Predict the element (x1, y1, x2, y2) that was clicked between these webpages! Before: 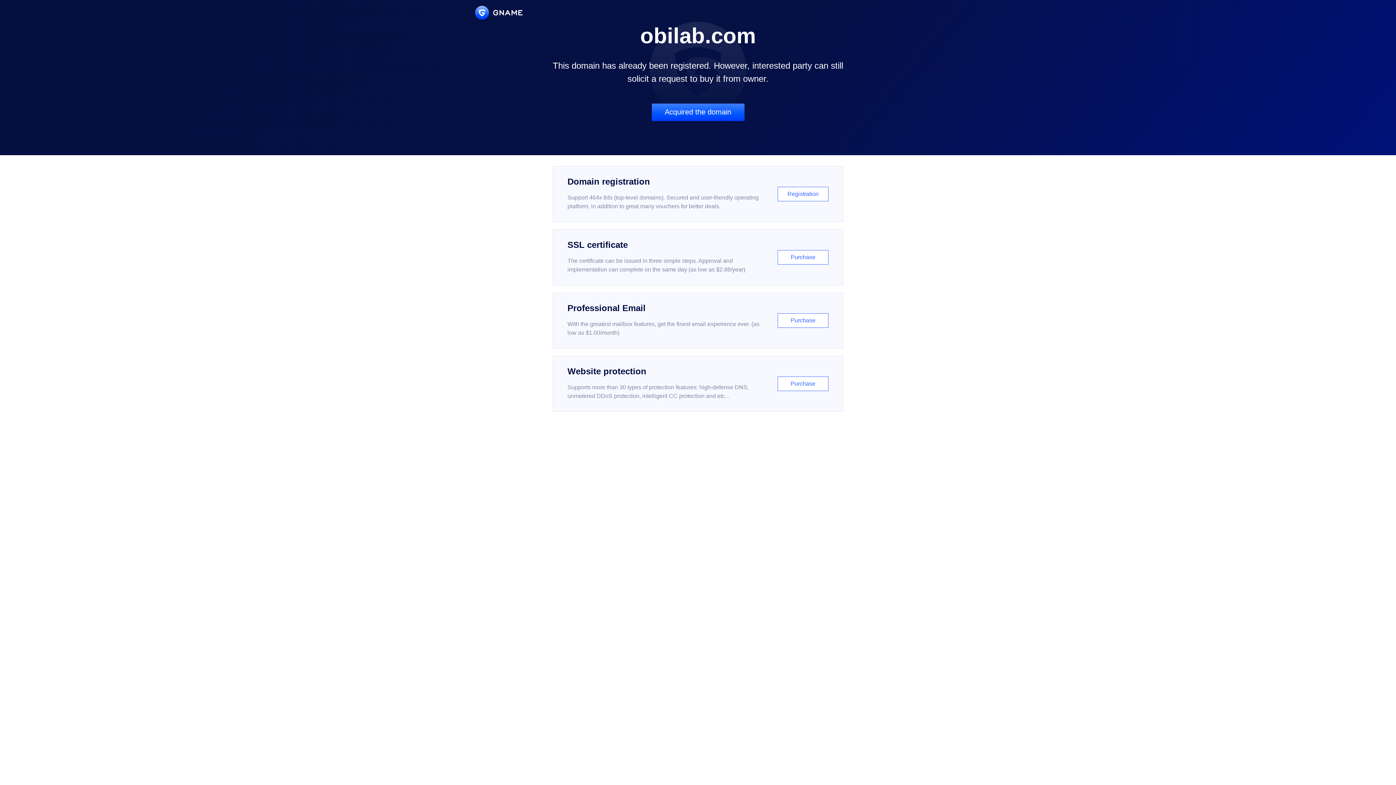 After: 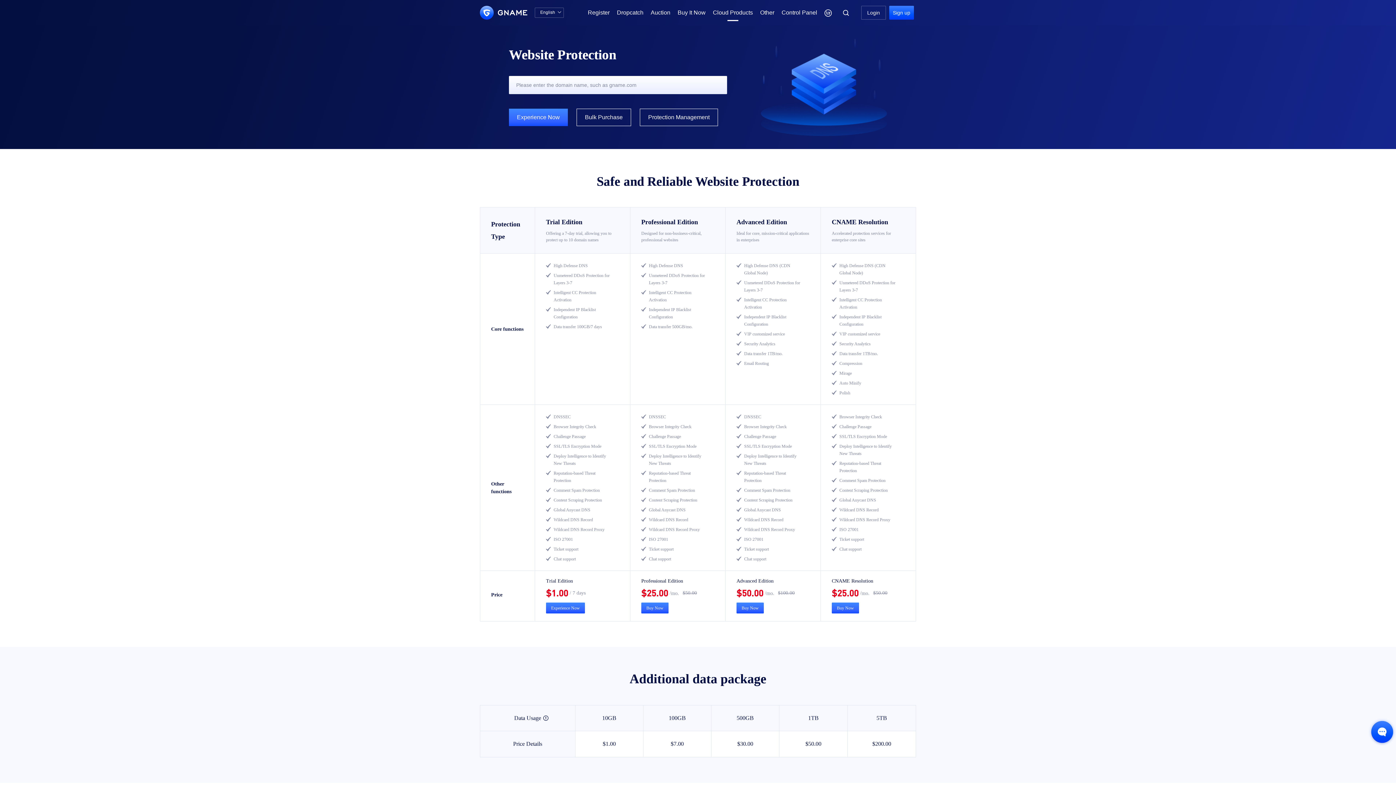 Action: label: Website protection

Supports more than 30 types of protection features: high-defense DNS, unmetered DDoS protection, intelligent CC protection and etc...

Purchase bbox: (552, 356, 843, 412)